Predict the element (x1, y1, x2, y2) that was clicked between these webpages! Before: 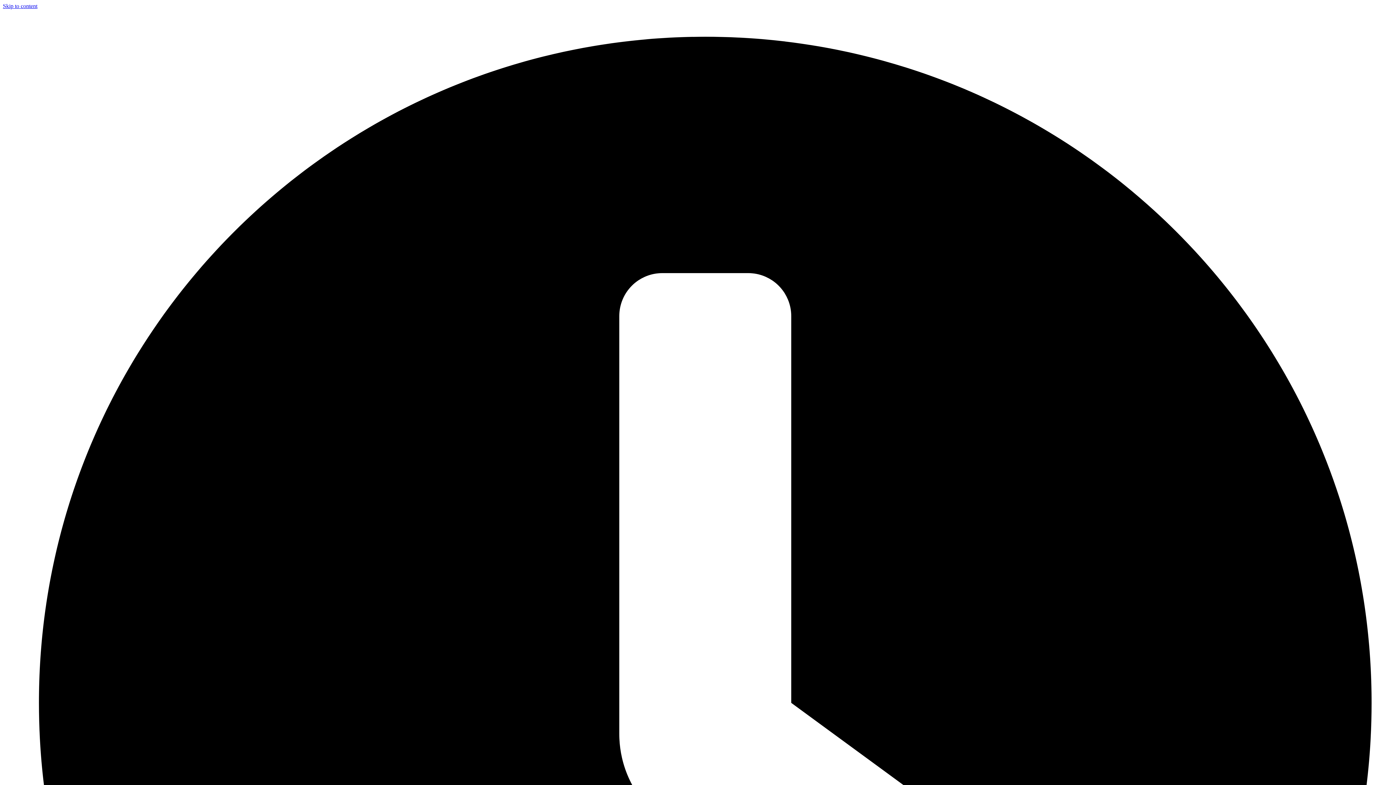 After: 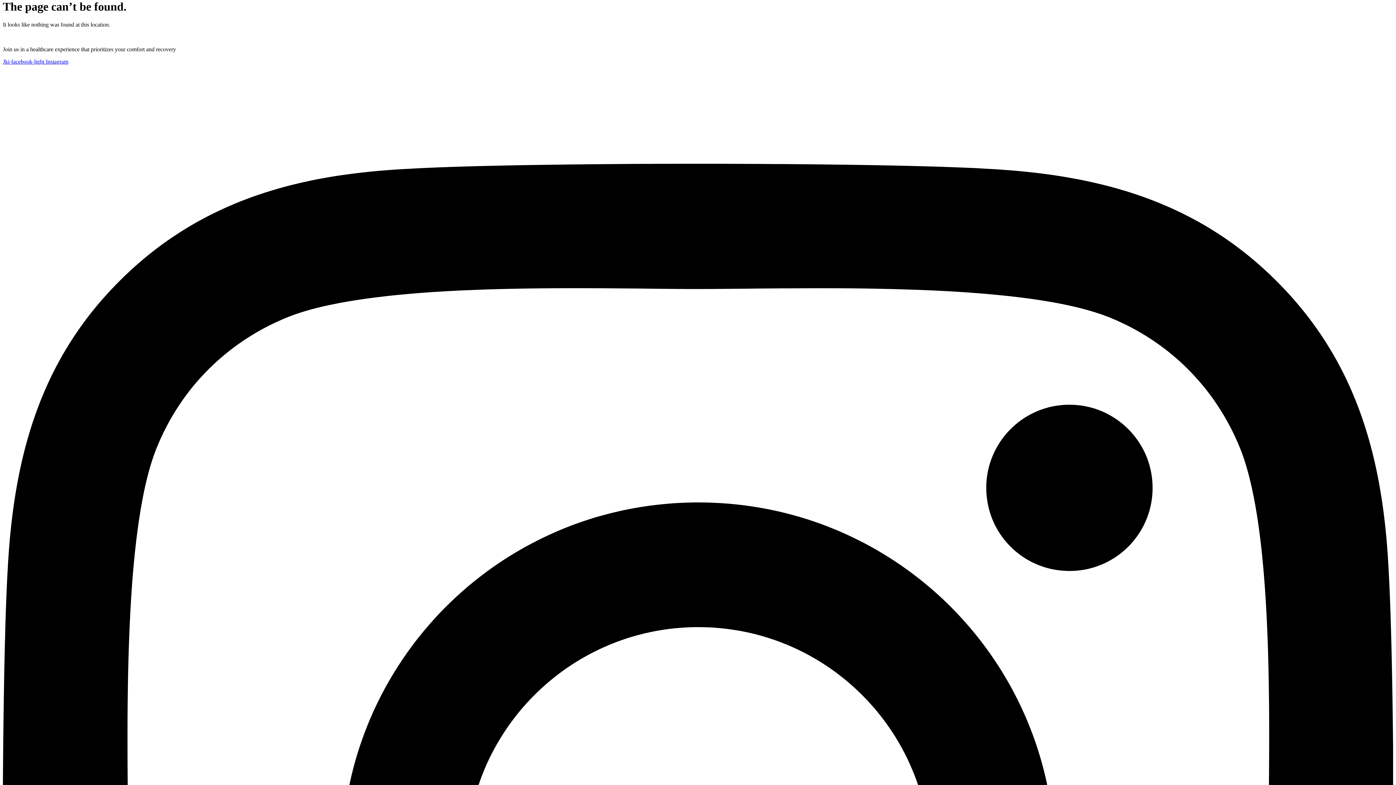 Action: bbox: (2, 2, 37, 9) label: Skip to content